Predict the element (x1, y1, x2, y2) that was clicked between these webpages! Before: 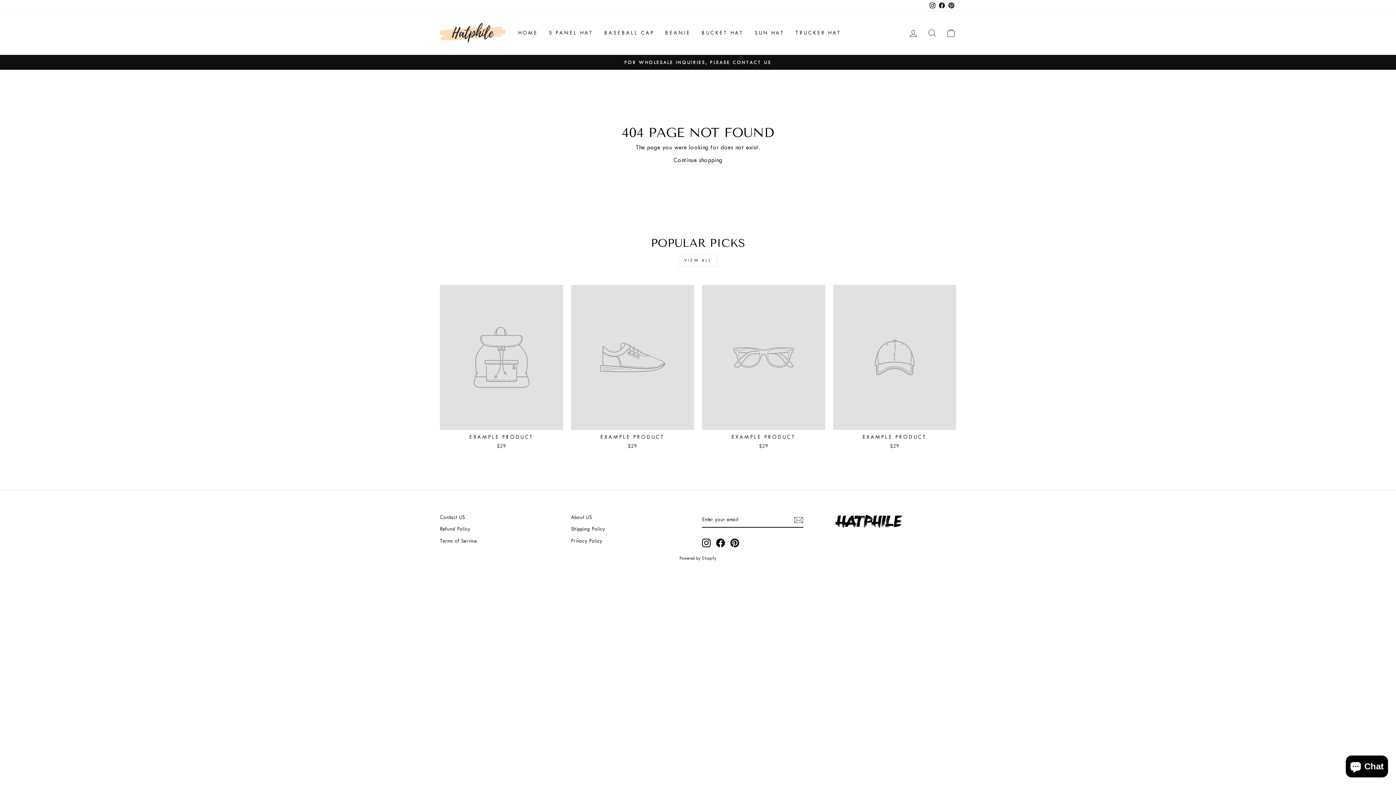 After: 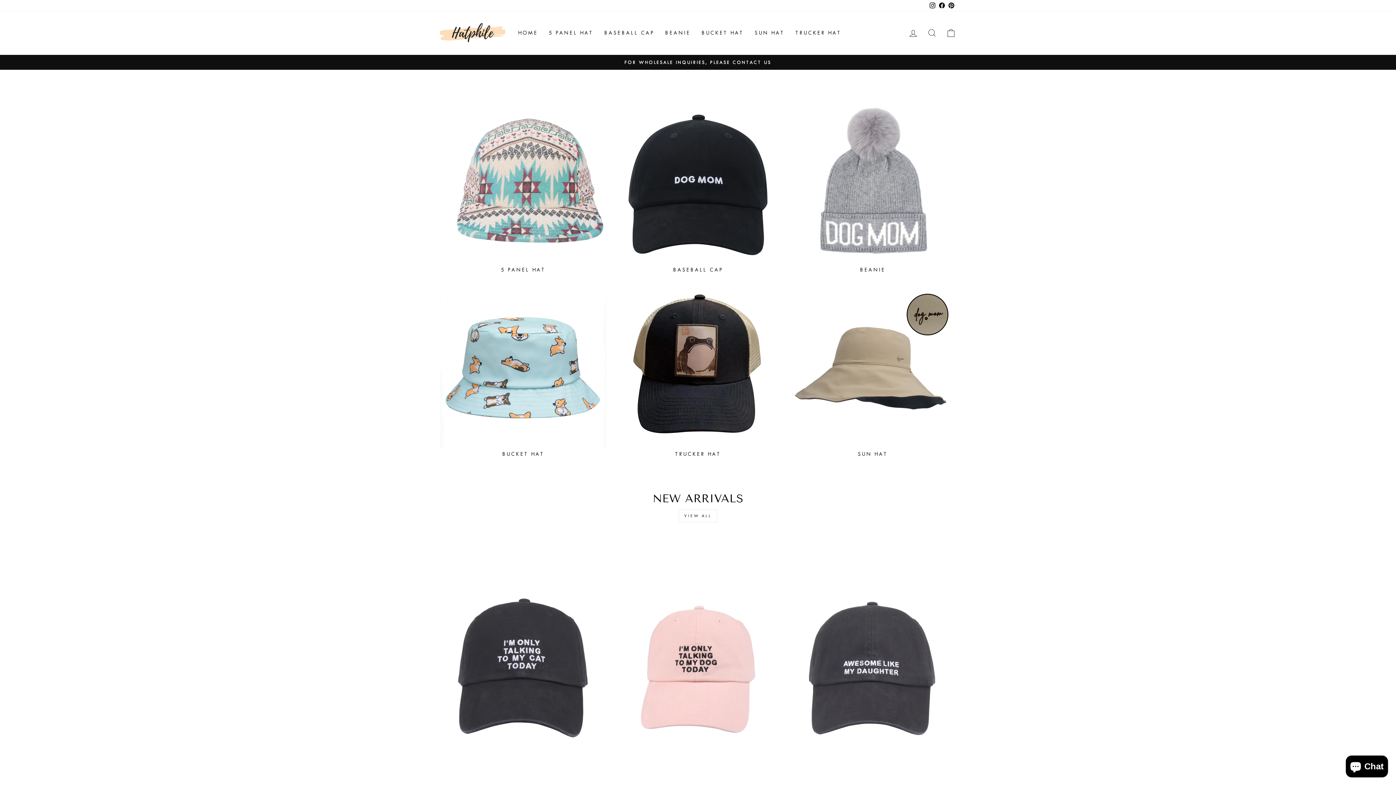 Action: bbox: (833, 512, 914, 530)